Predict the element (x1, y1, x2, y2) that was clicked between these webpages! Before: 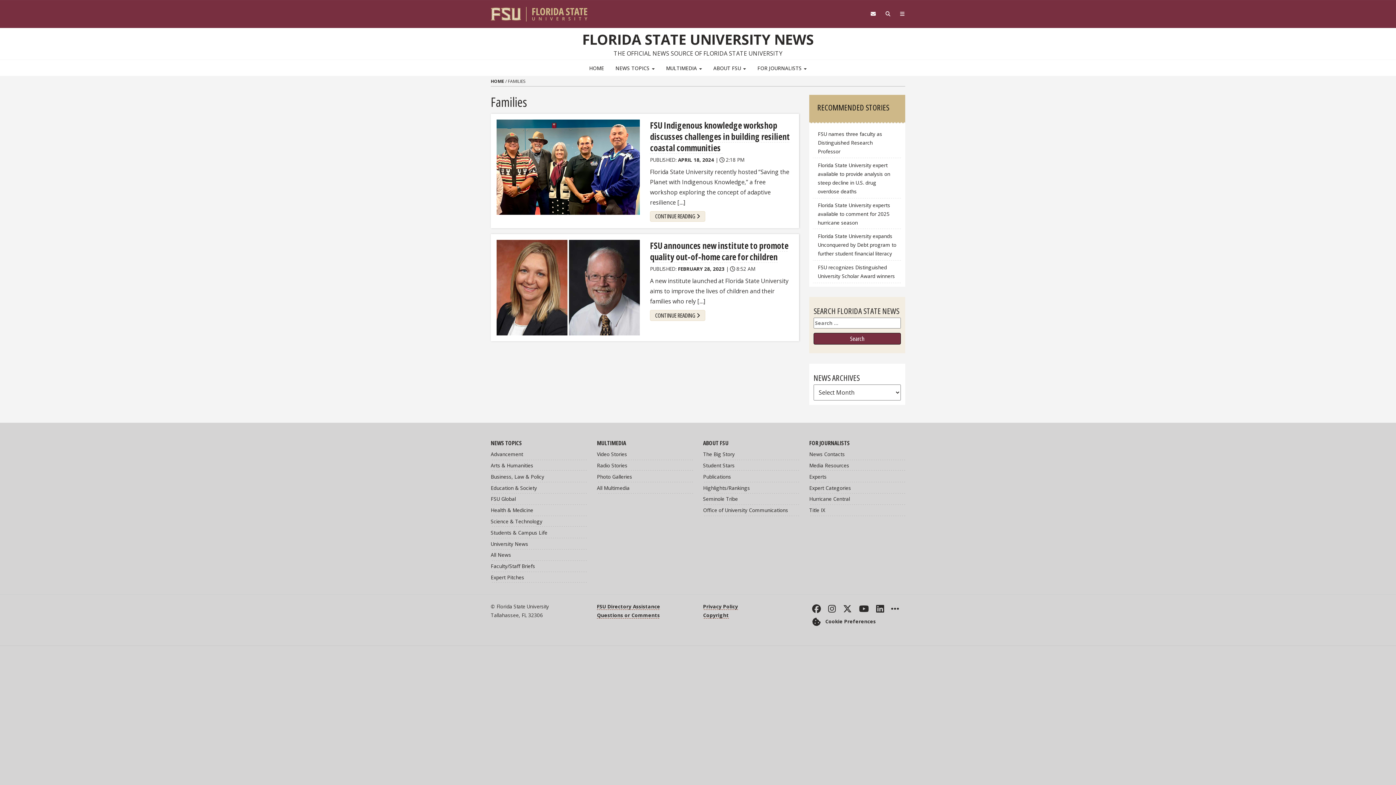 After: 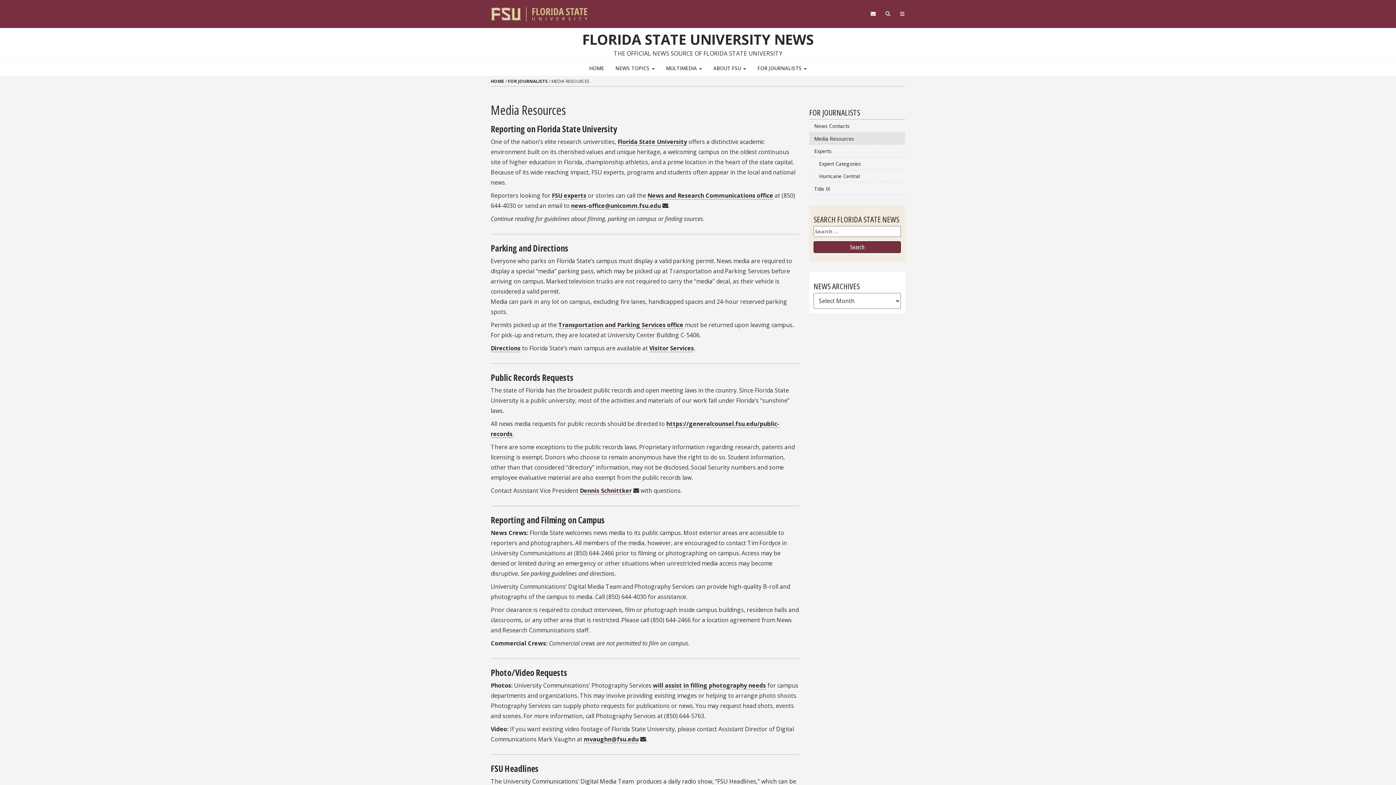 Action: label: Media Resources bbox: (809, 460, 905, 471)